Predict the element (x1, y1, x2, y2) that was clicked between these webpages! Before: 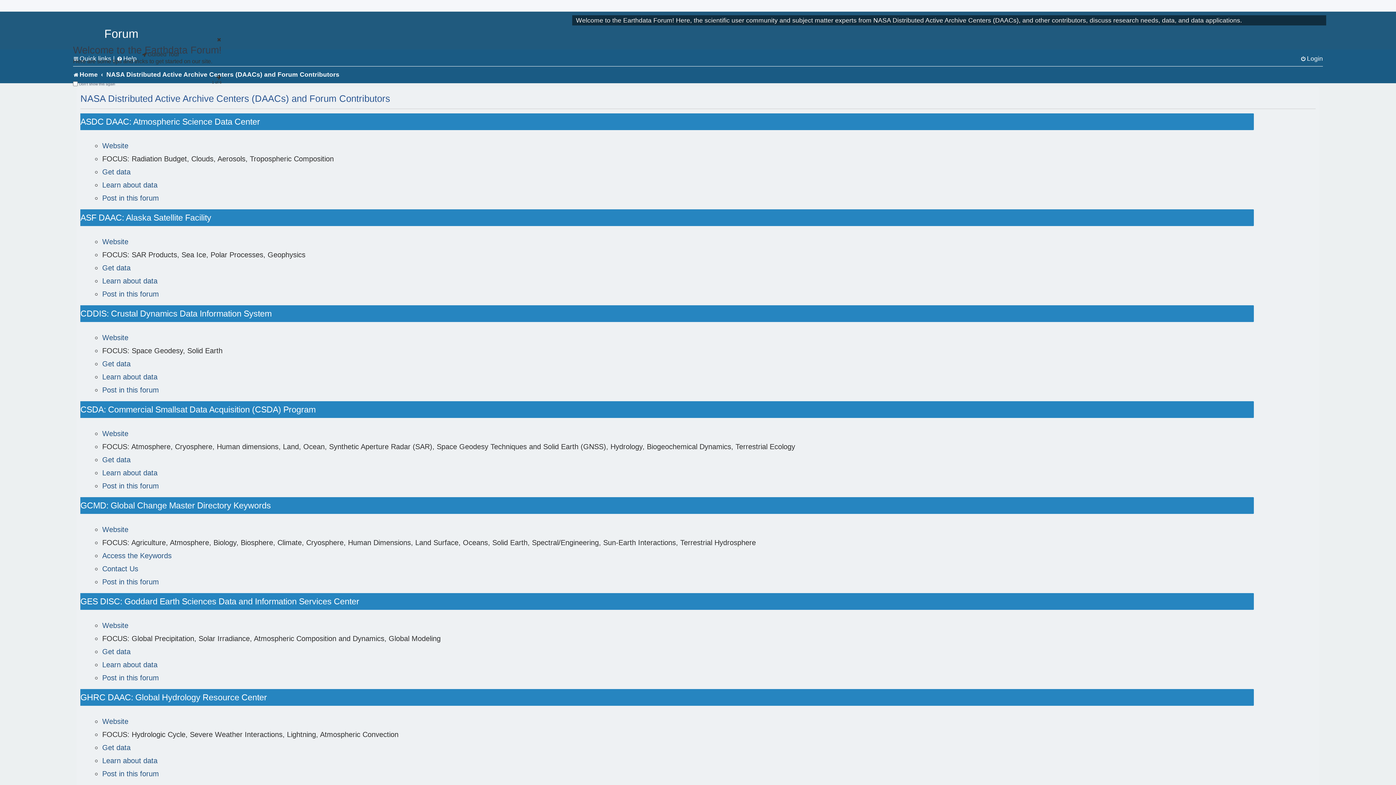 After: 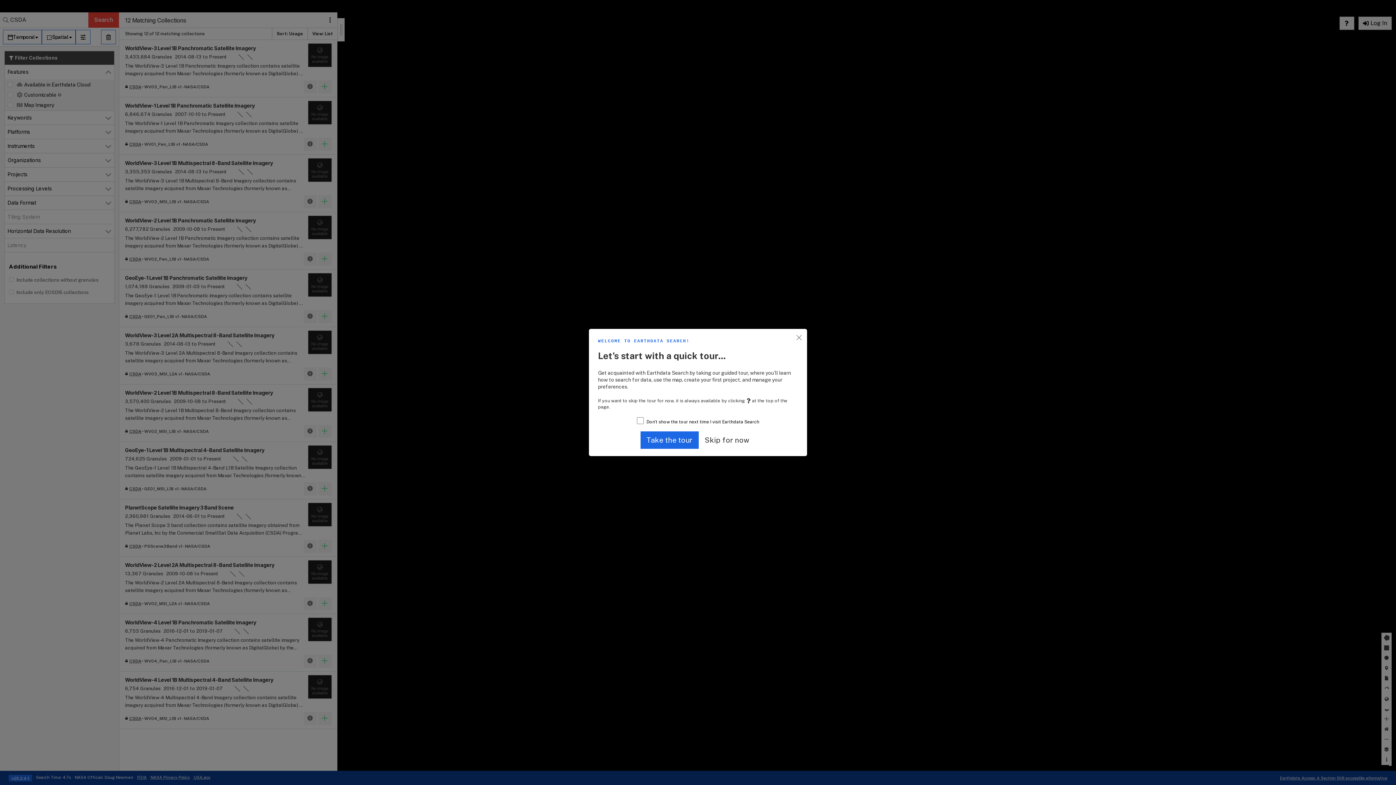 Action: label: Get data bbox: (102, 455, 130, 464)